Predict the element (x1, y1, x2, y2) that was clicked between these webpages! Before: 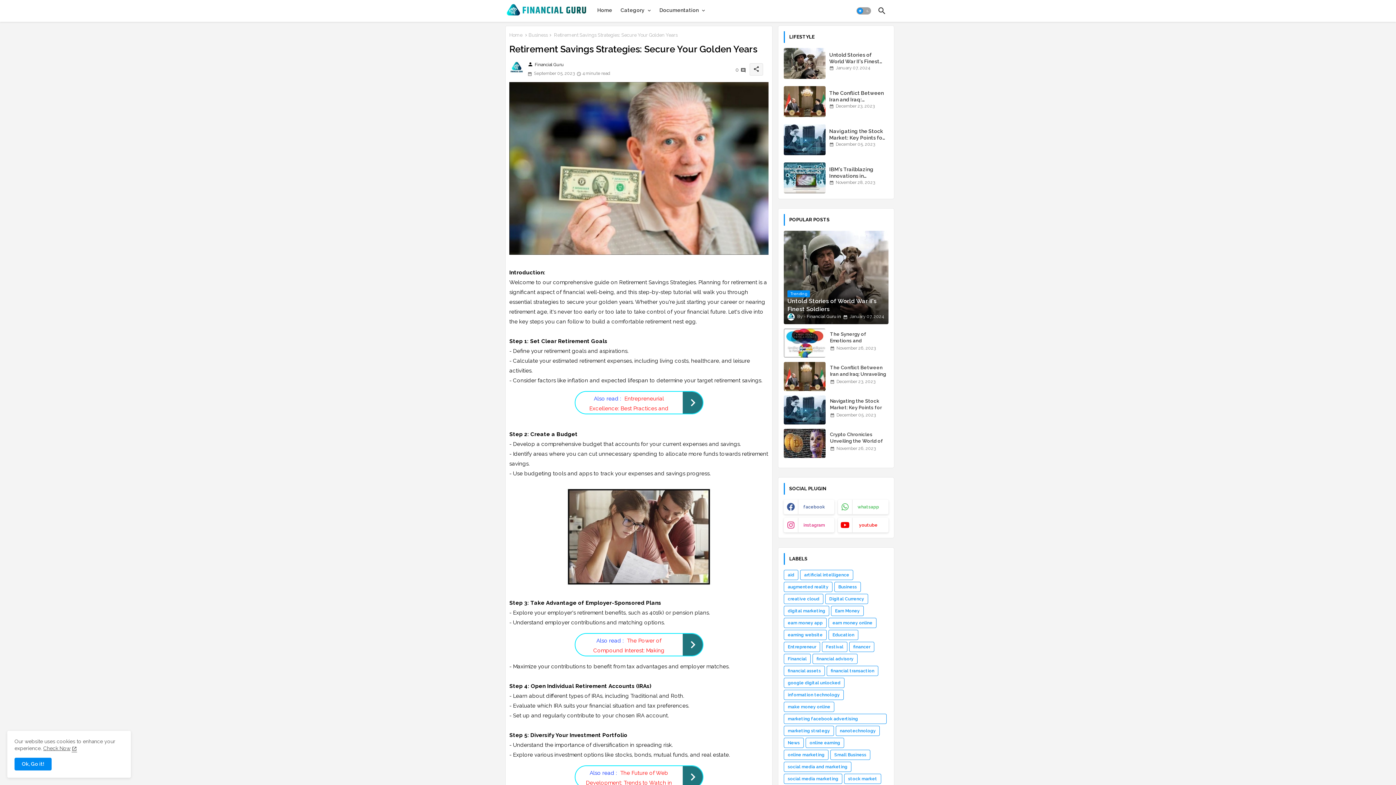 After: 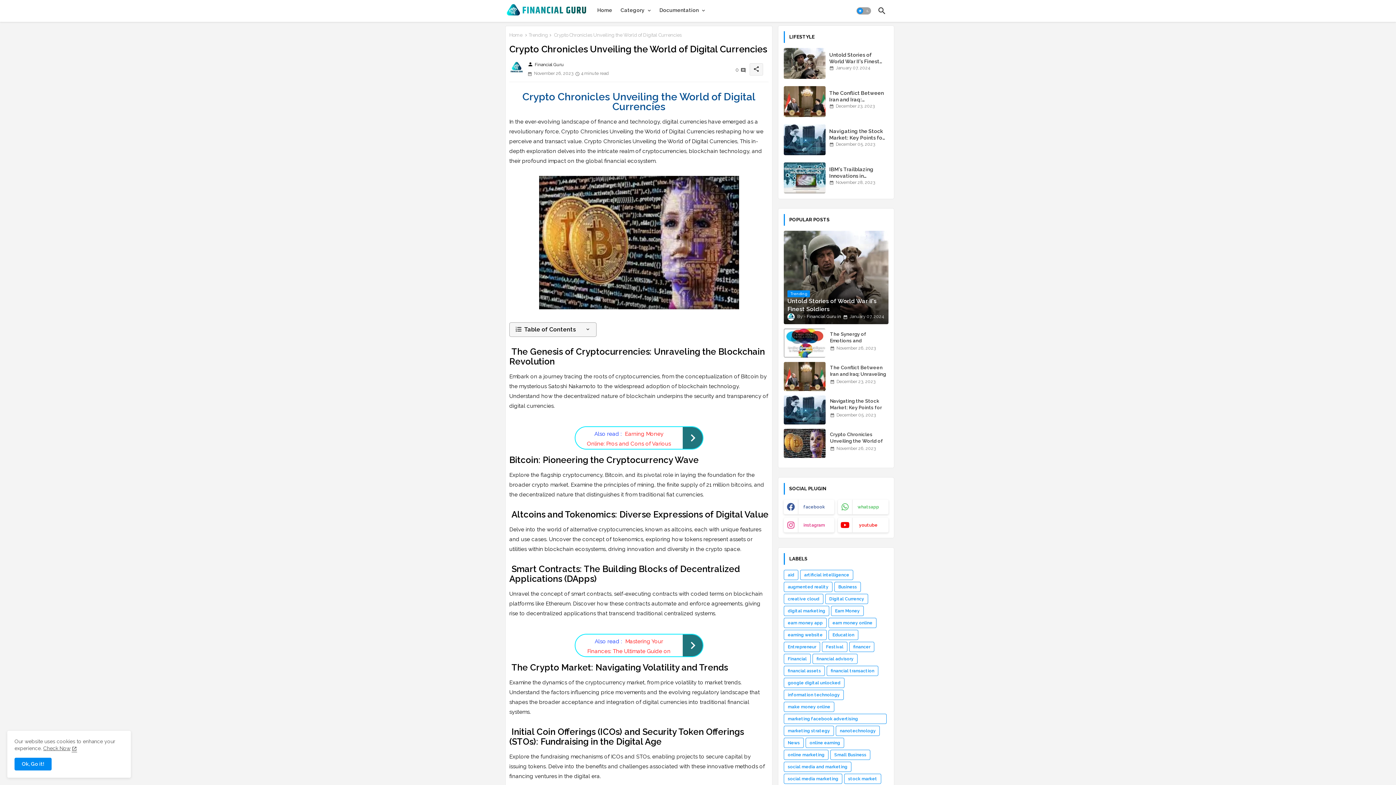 Action: label: Crypto Chronicles Unveiling the World of Digital Currencies bbox: (830, 431, 888, 451)